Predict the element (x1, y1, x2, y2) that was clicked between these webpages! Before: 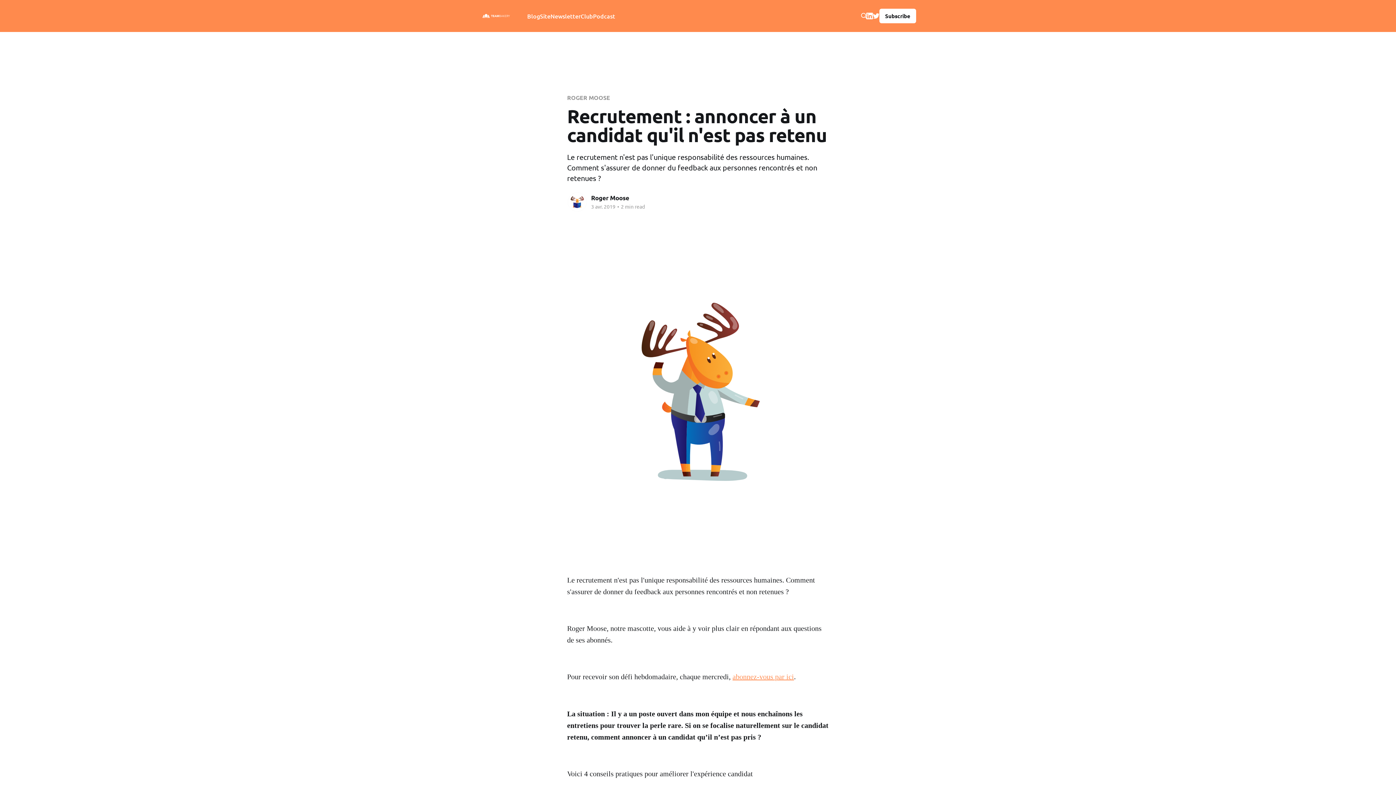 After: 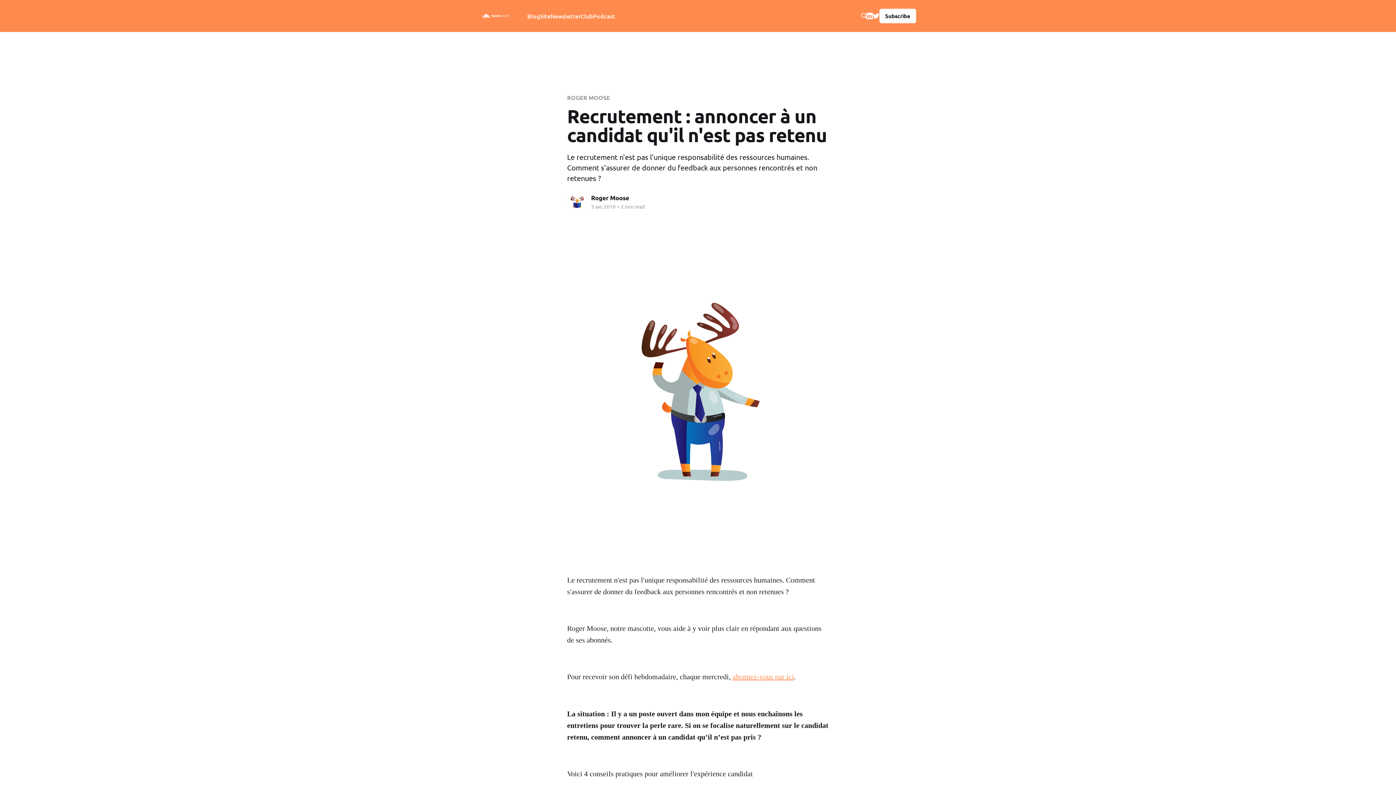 Action: bbox: (879, 8, 916, 23) label: Subscribe